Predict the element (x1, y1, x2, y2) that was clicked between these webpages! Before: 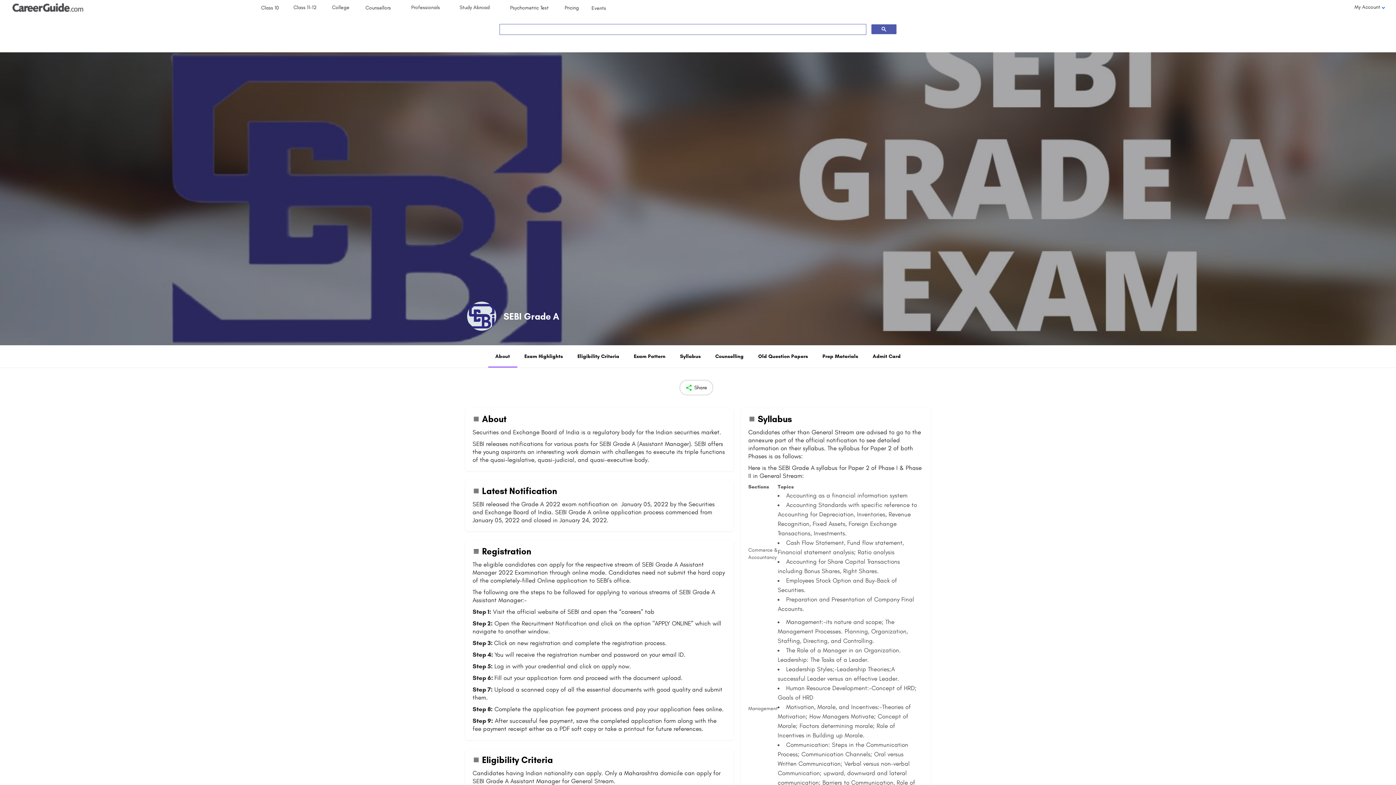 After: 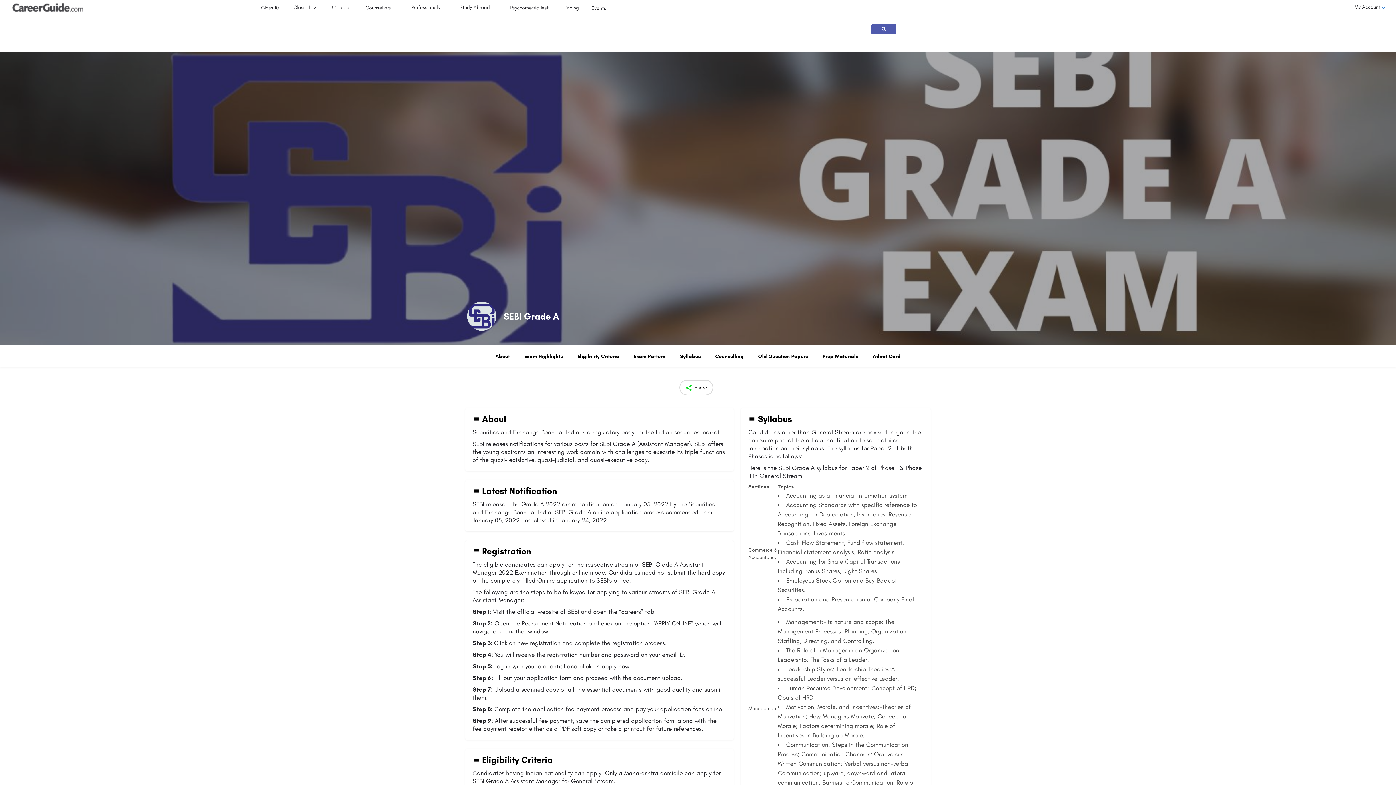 Action: bbox: (871, 24, 896, 34)